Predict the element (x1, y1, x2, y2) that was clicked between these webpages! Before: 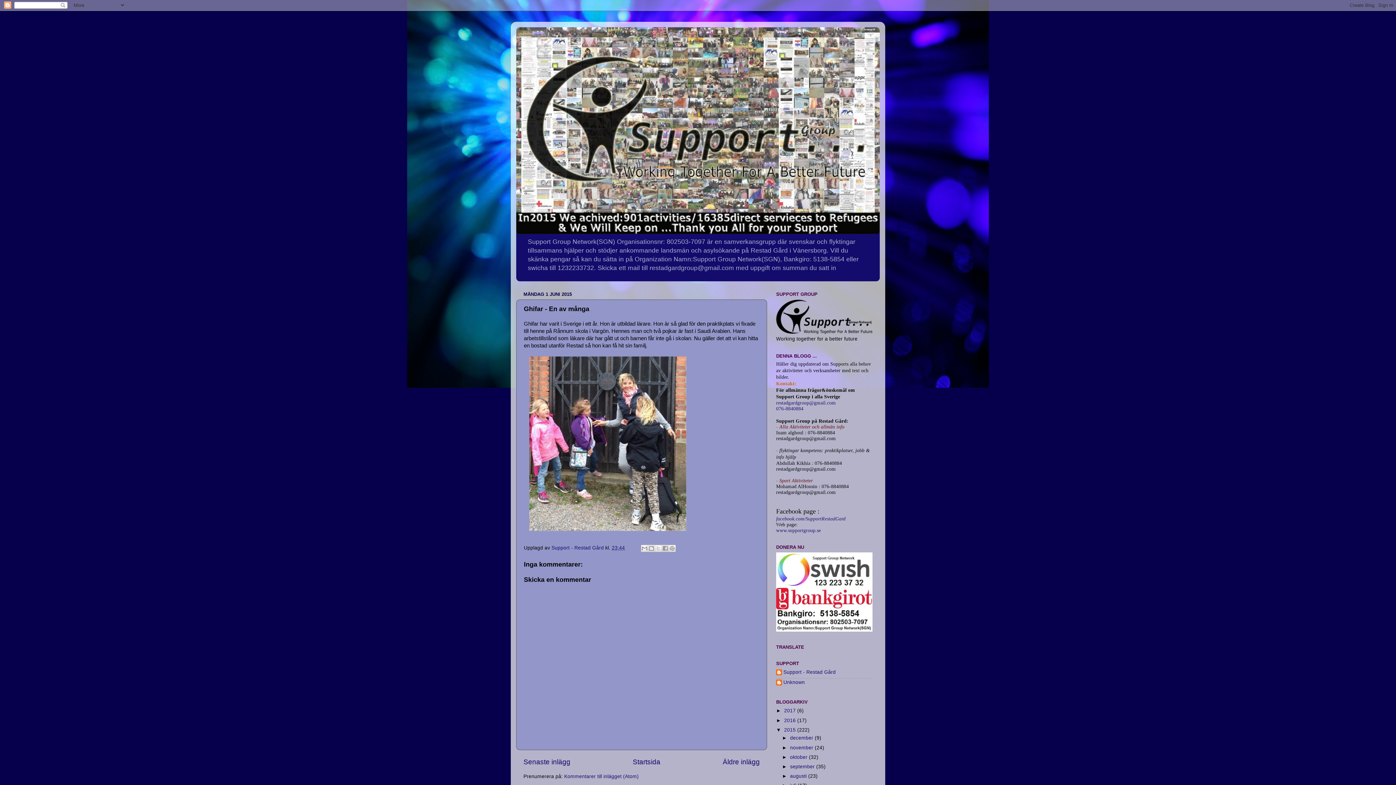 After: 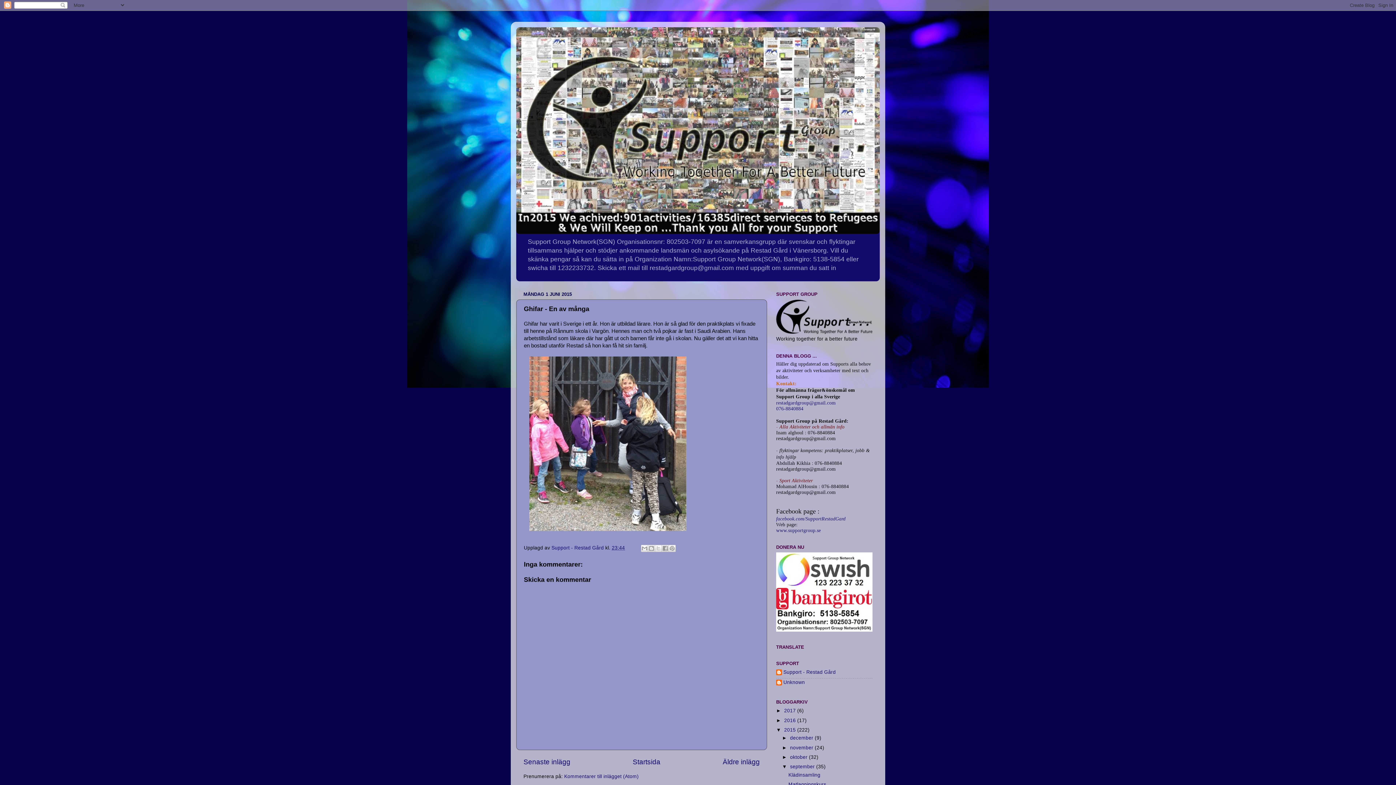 Action: bbox: (782, 764, 790, 769) label: ►  